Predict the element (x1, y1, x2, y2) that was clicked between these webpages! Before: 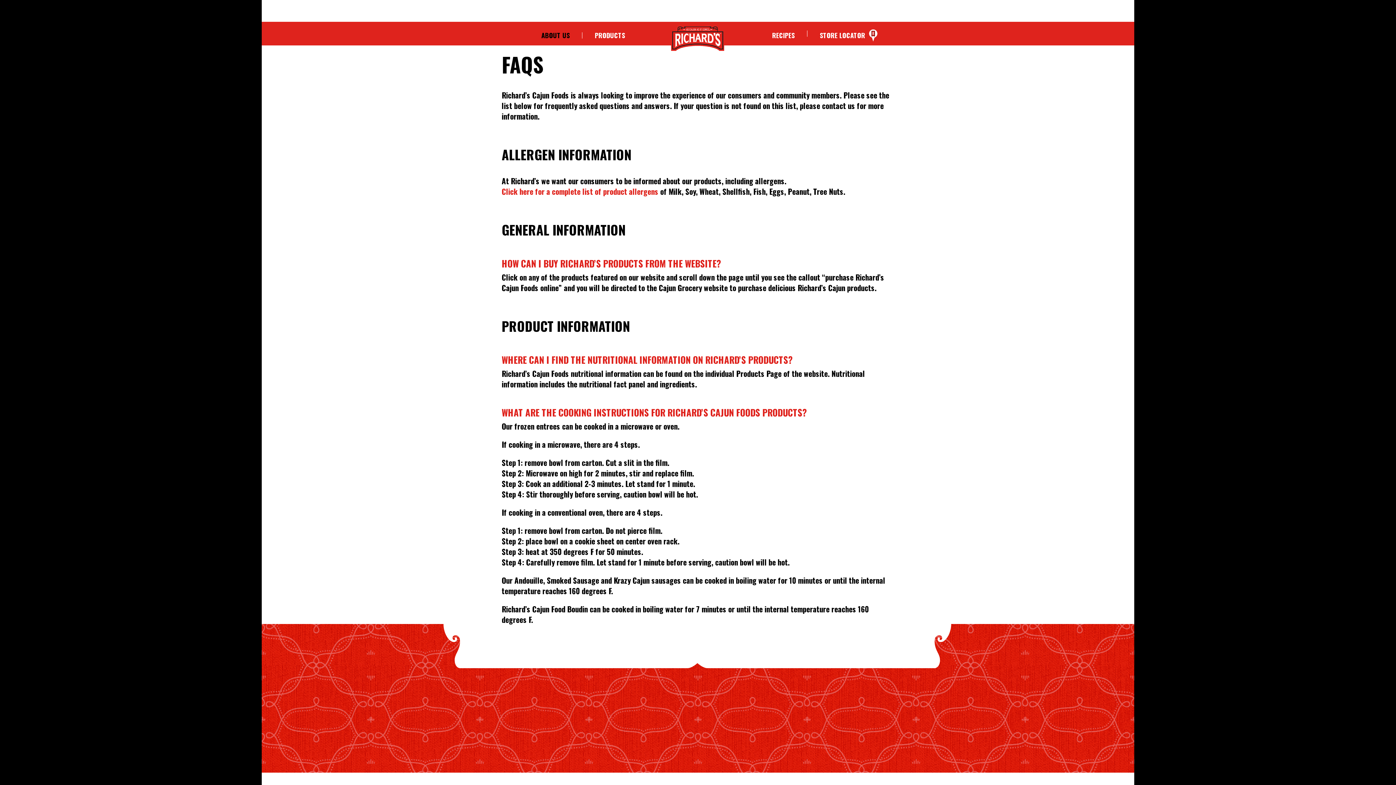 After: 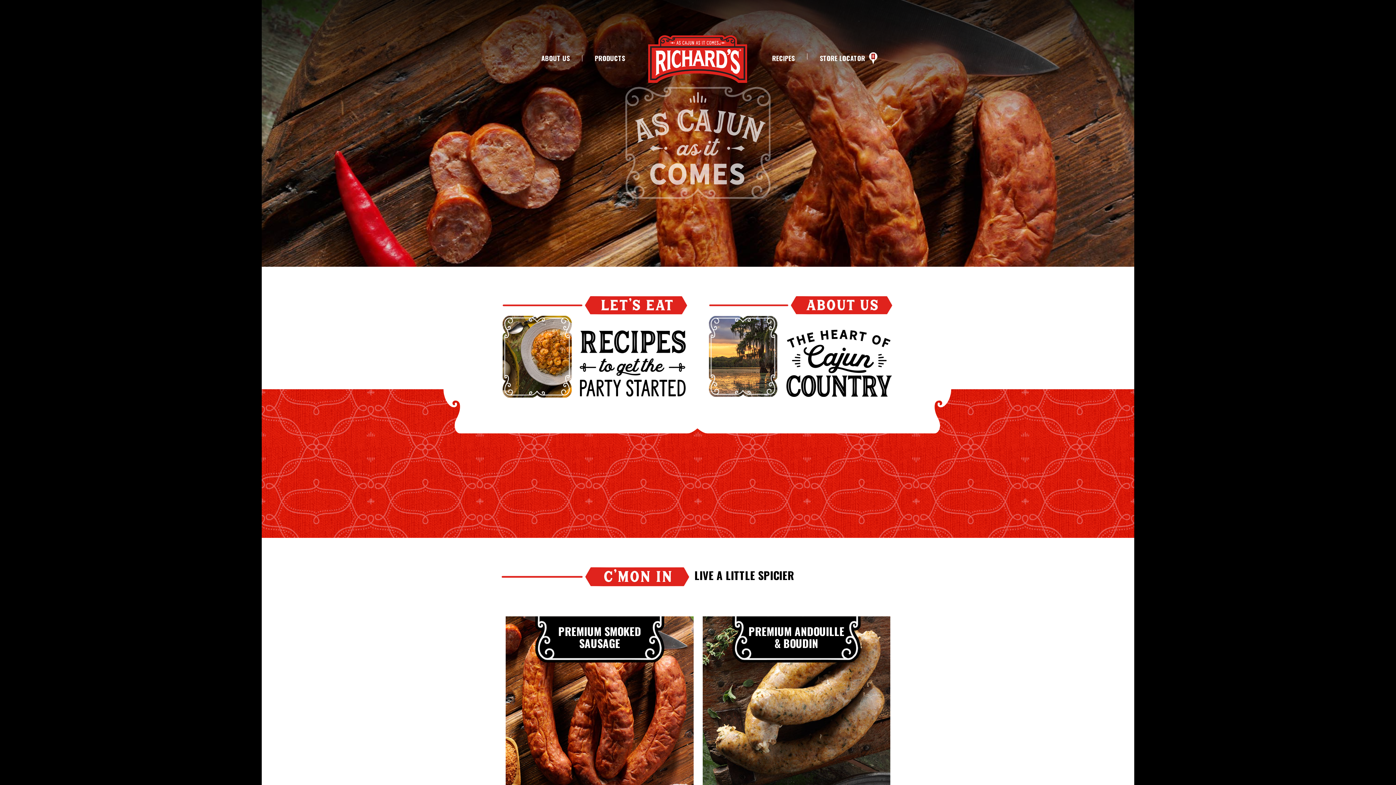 Action: bbox: (648, 25, 747, 50)